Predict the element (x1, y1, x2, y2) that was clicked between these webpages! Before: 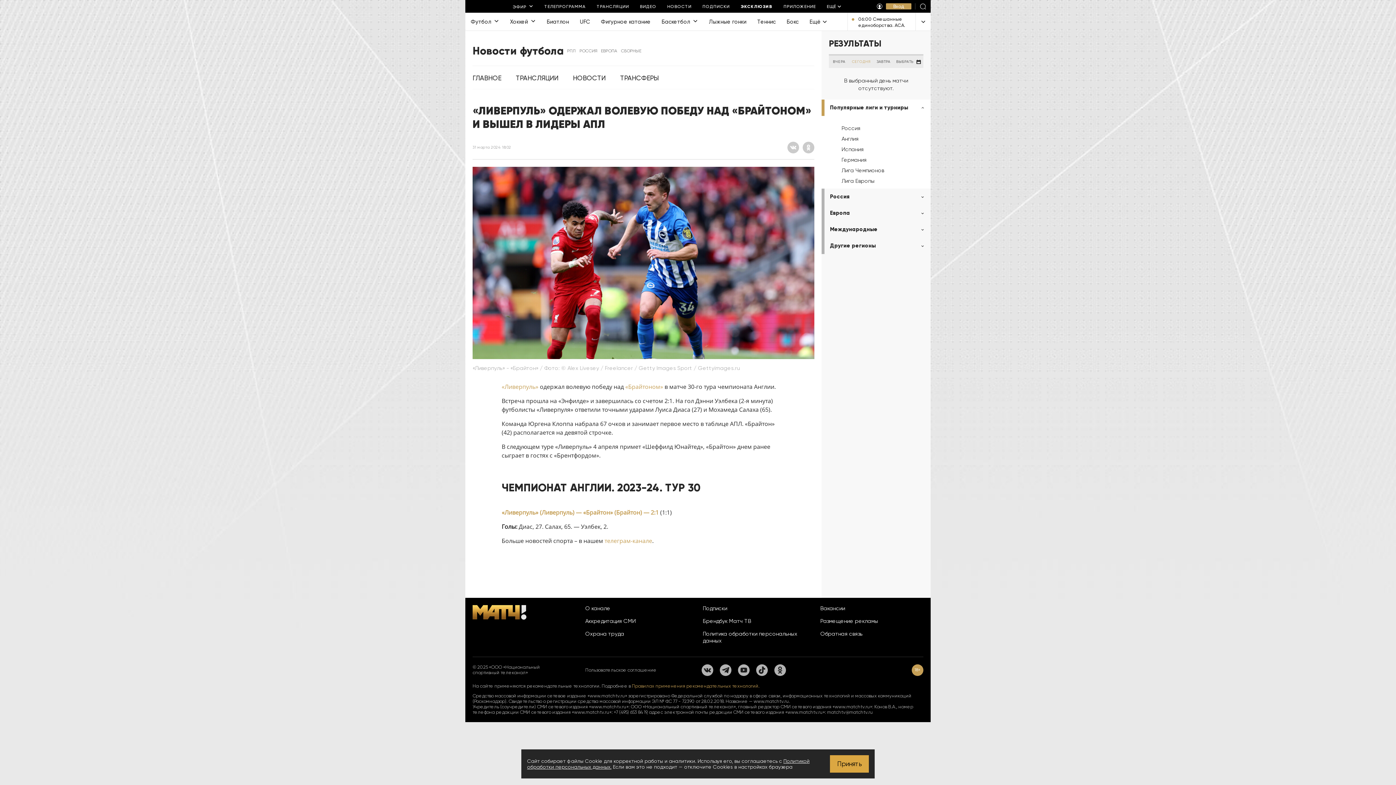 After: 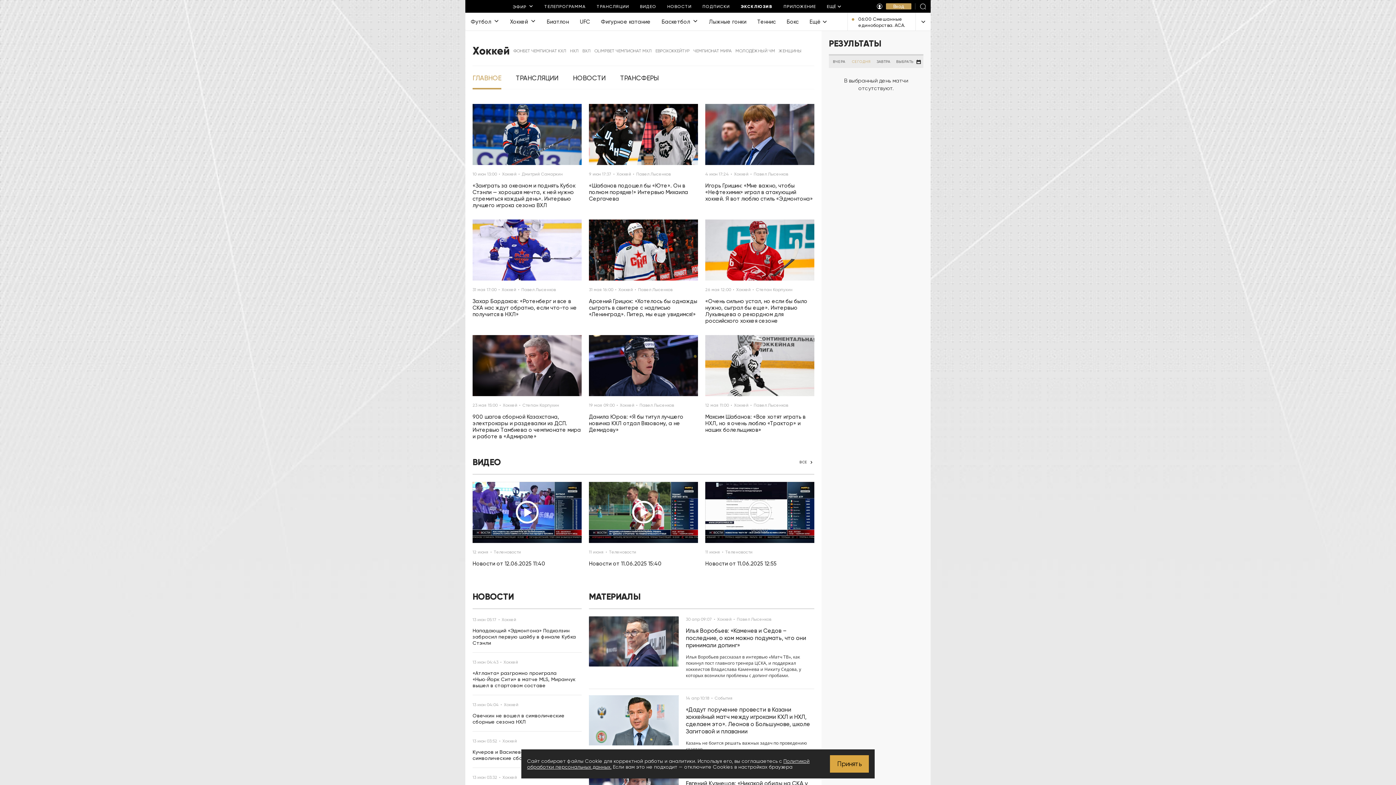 Action: bbox: (504, 12, 541, 30) label: Хоккей 